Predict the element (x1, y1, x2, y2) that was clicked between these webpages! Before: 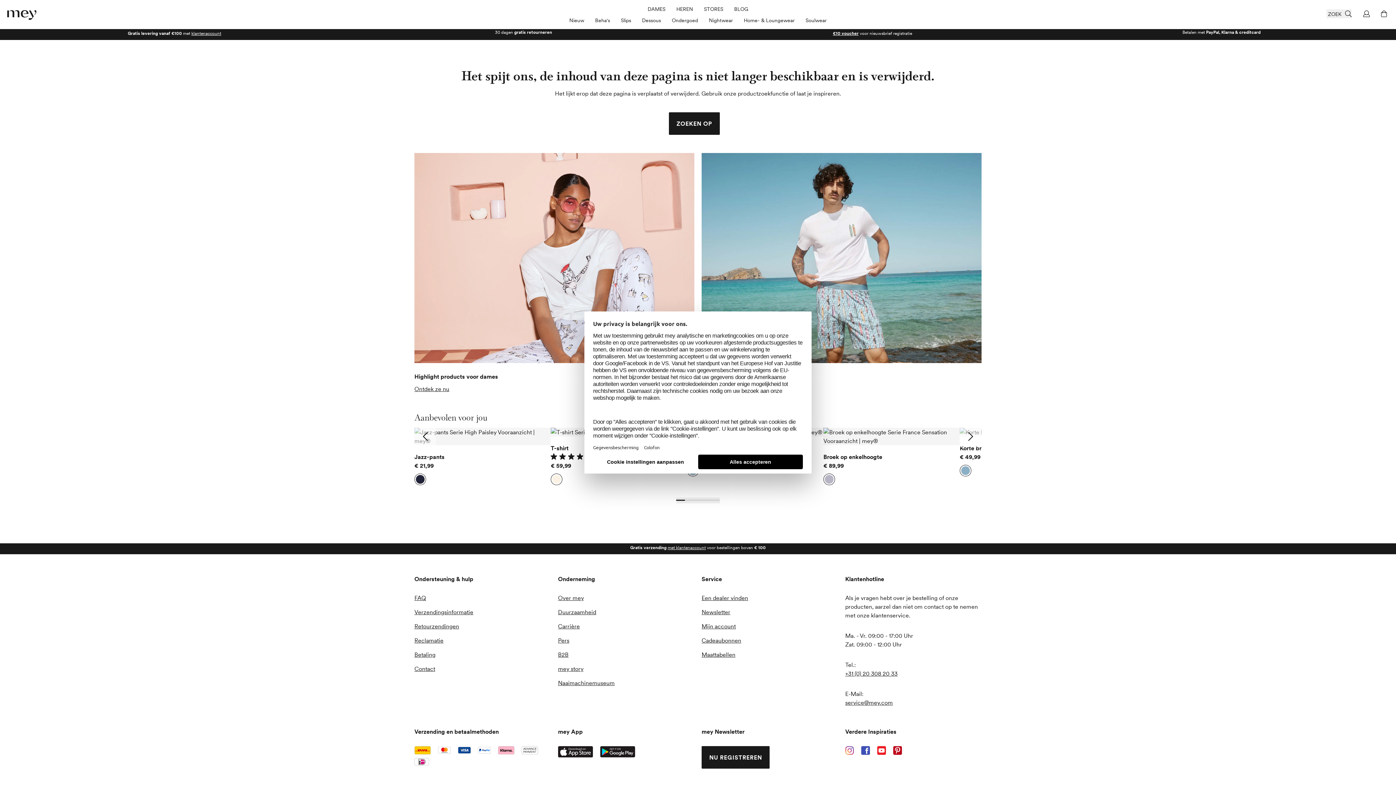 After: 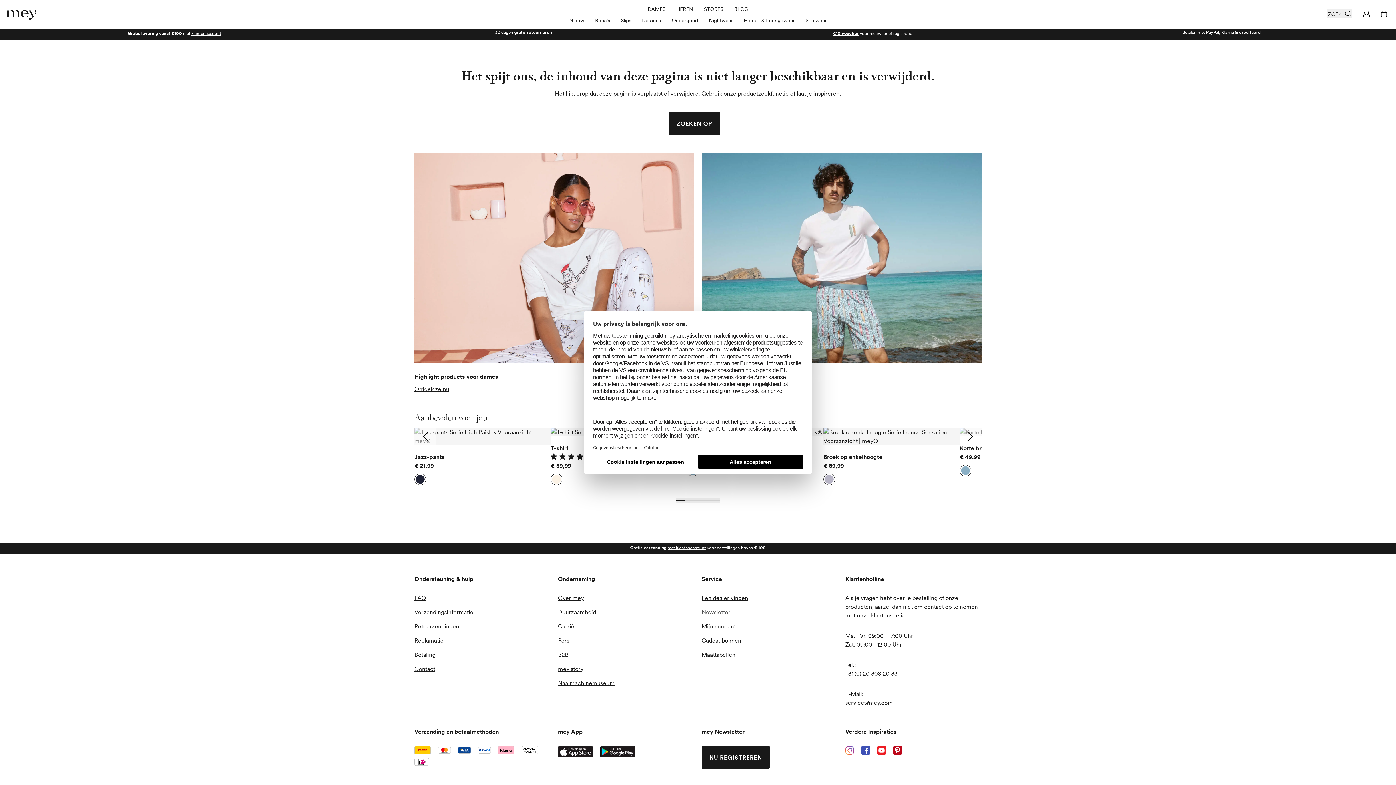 Action: label: Newsletter bbox: (701, 607, 838, 616)